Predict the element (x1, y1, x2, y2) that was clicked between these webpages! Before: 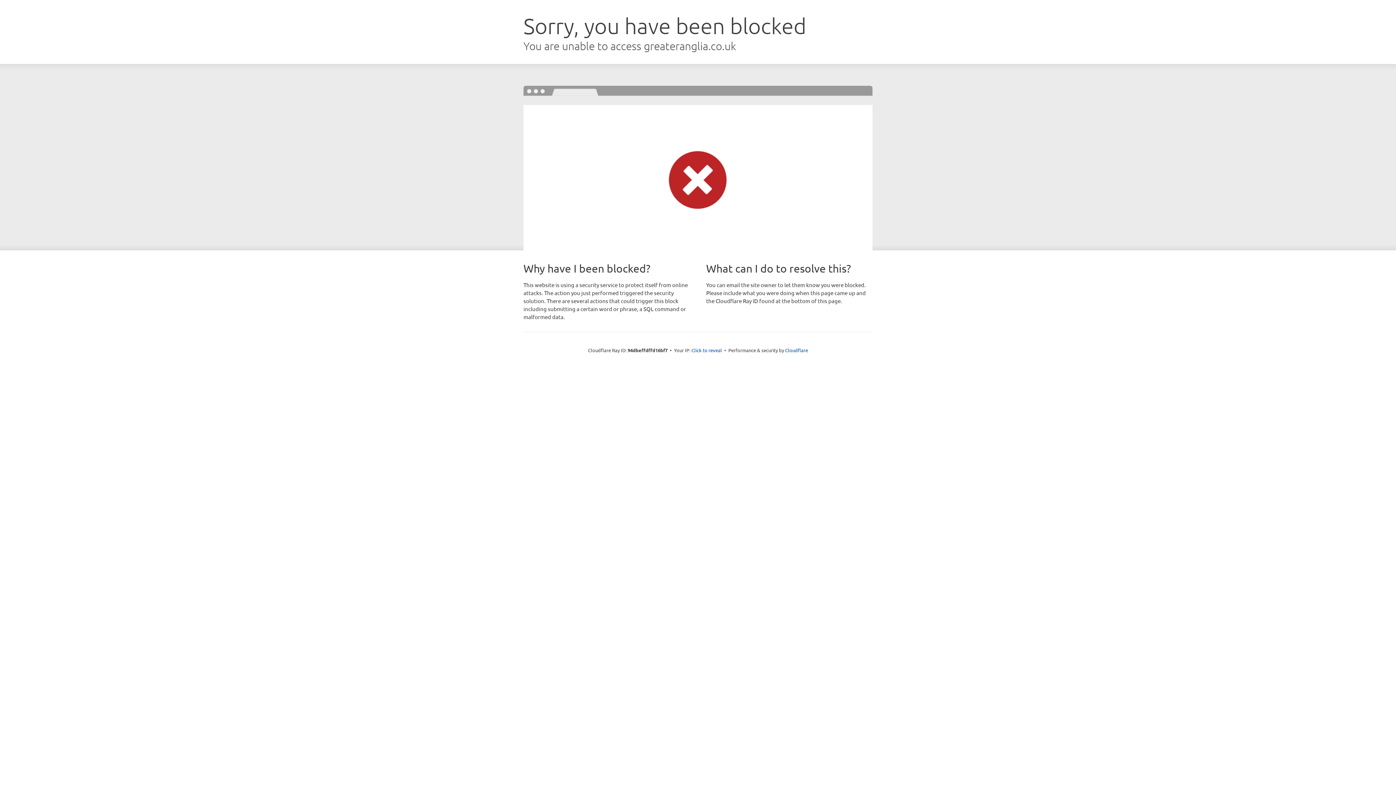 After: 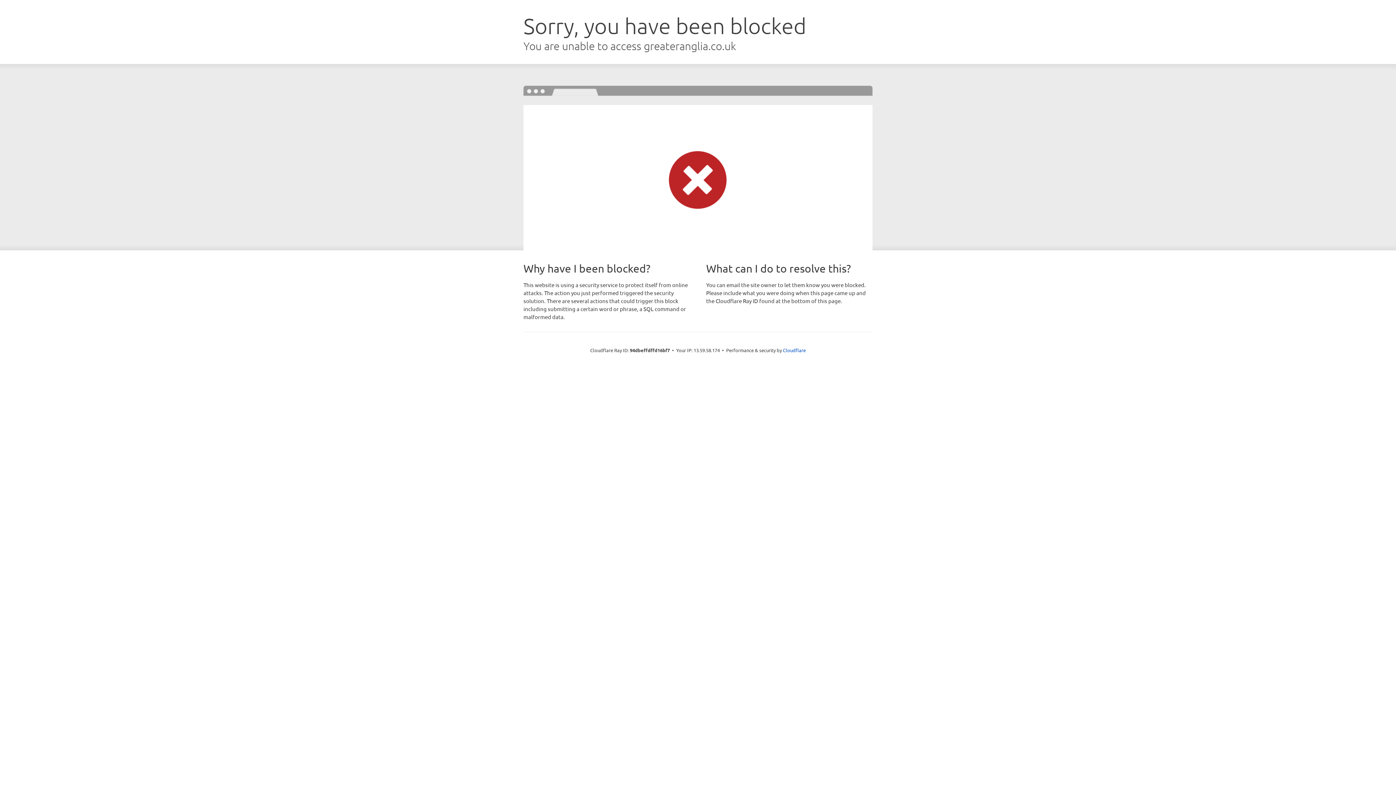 Action: bbox: (691, 346, 722, 353) label: Click to reveal